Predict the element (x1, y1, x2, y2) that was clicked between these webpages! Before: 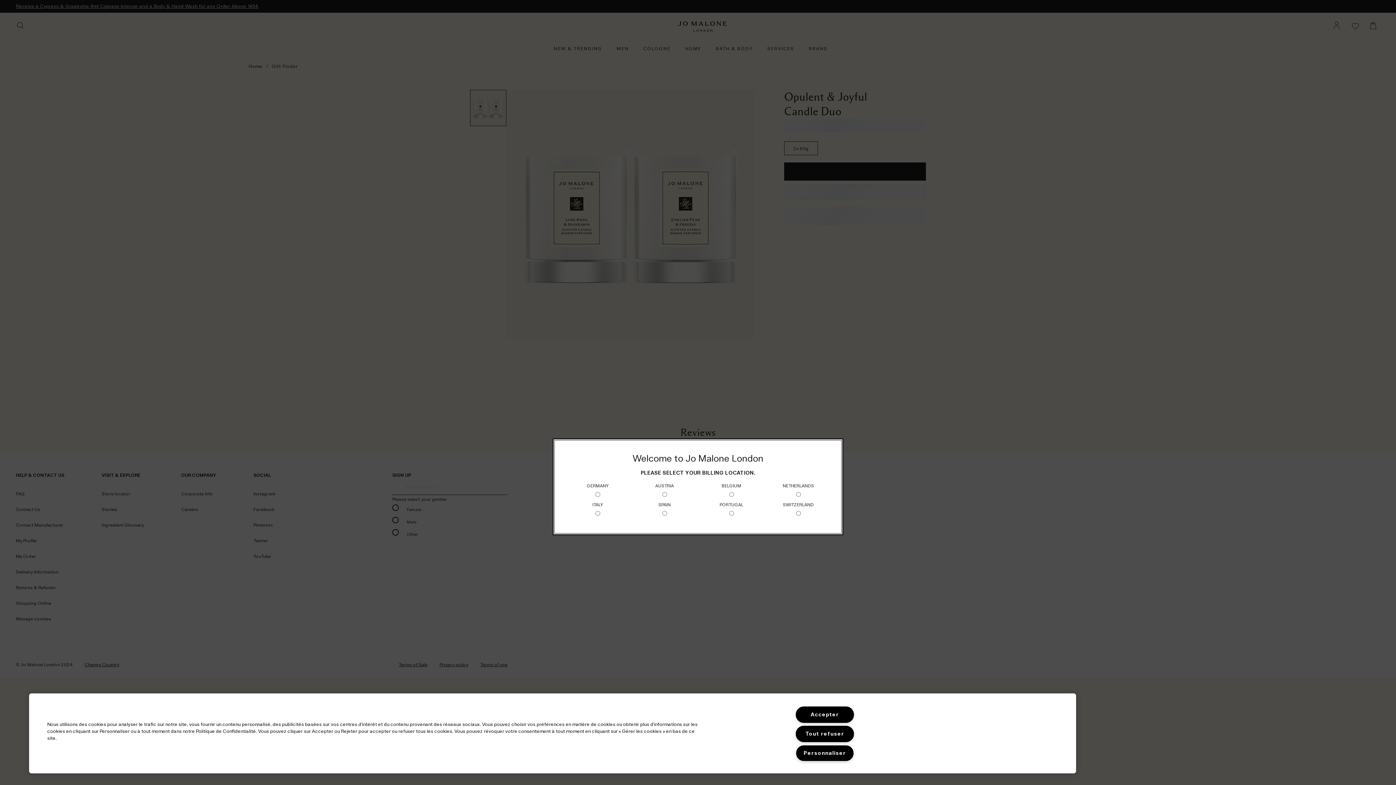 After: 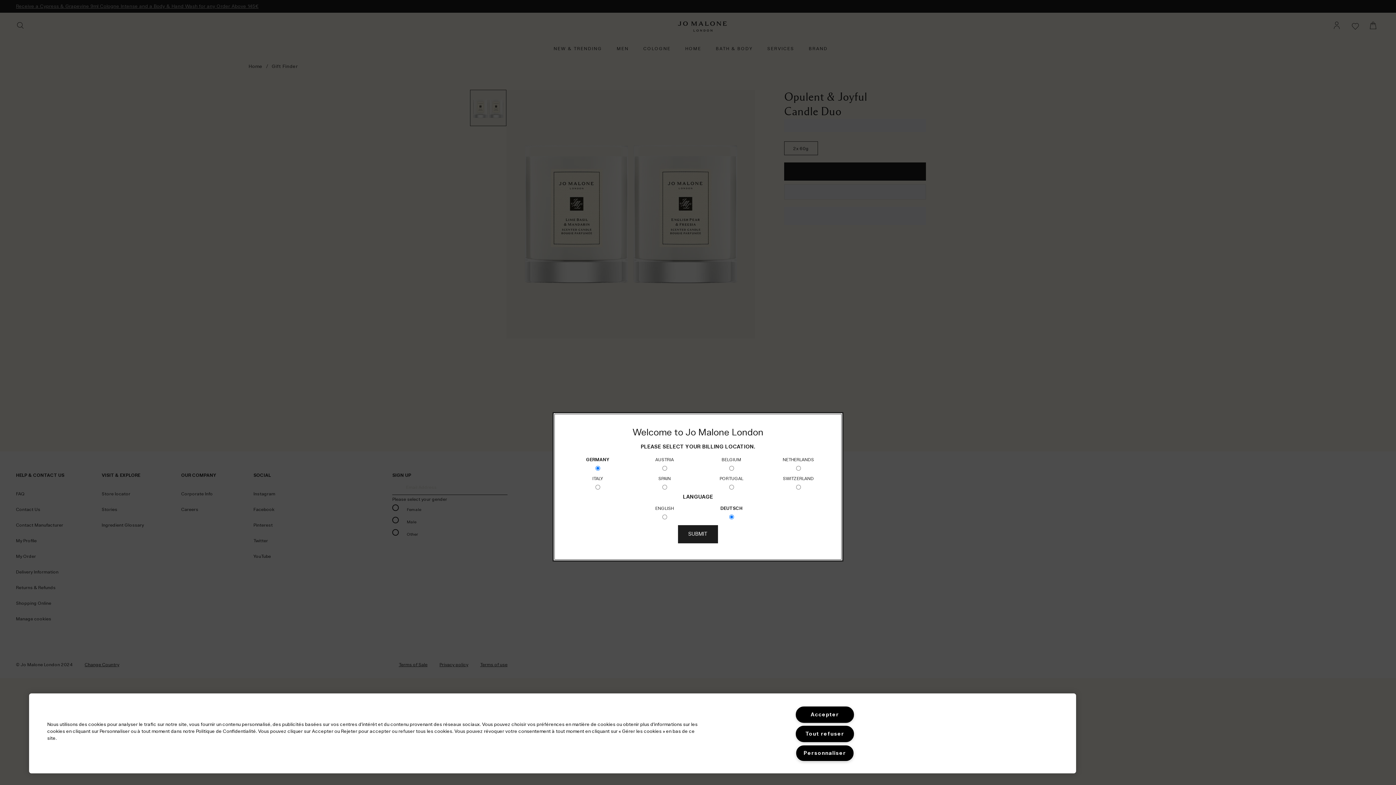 Action: bbox: (586, 481, 608, 500) label: GERMANY
